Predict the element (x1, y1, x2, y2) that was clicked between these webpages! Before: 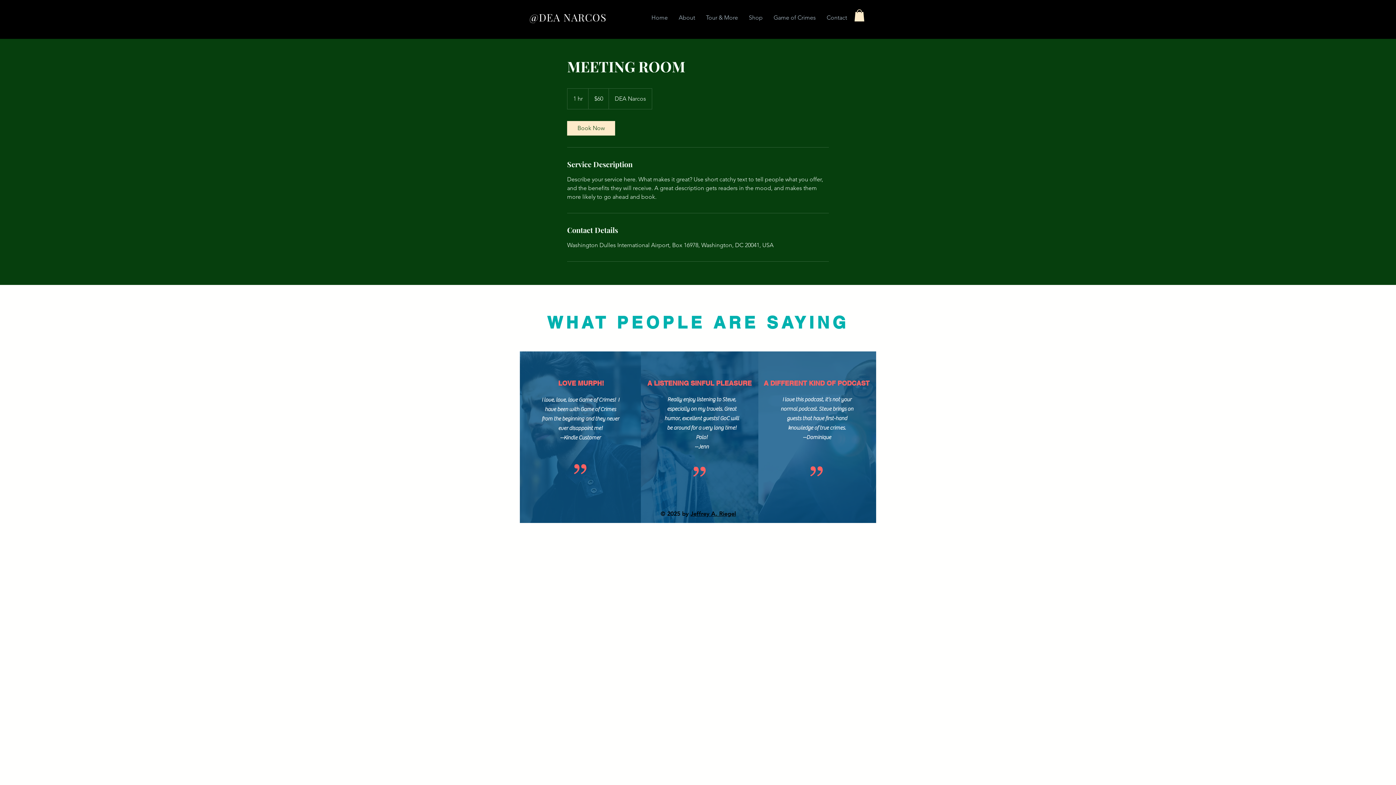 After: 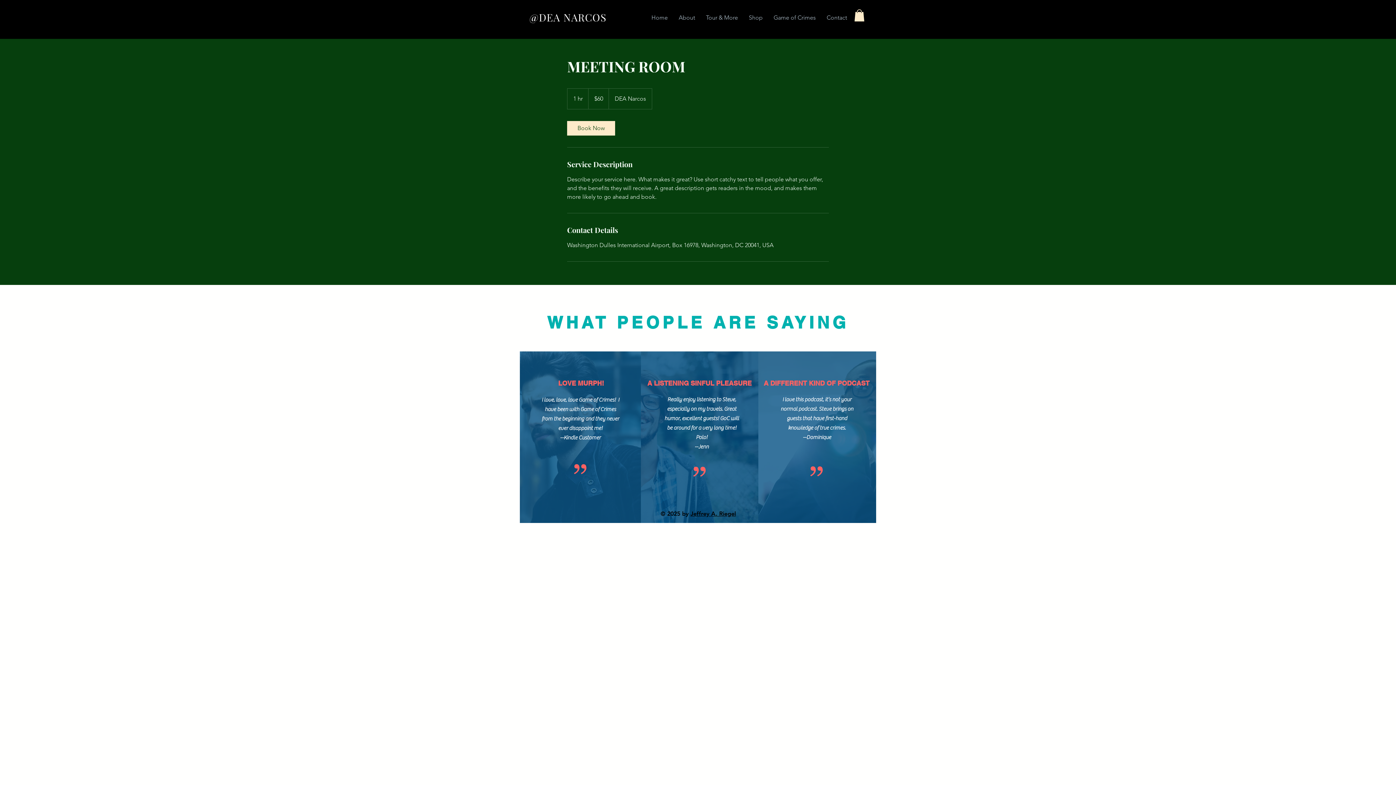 Action: bbox: (854, 9, 864, 21)